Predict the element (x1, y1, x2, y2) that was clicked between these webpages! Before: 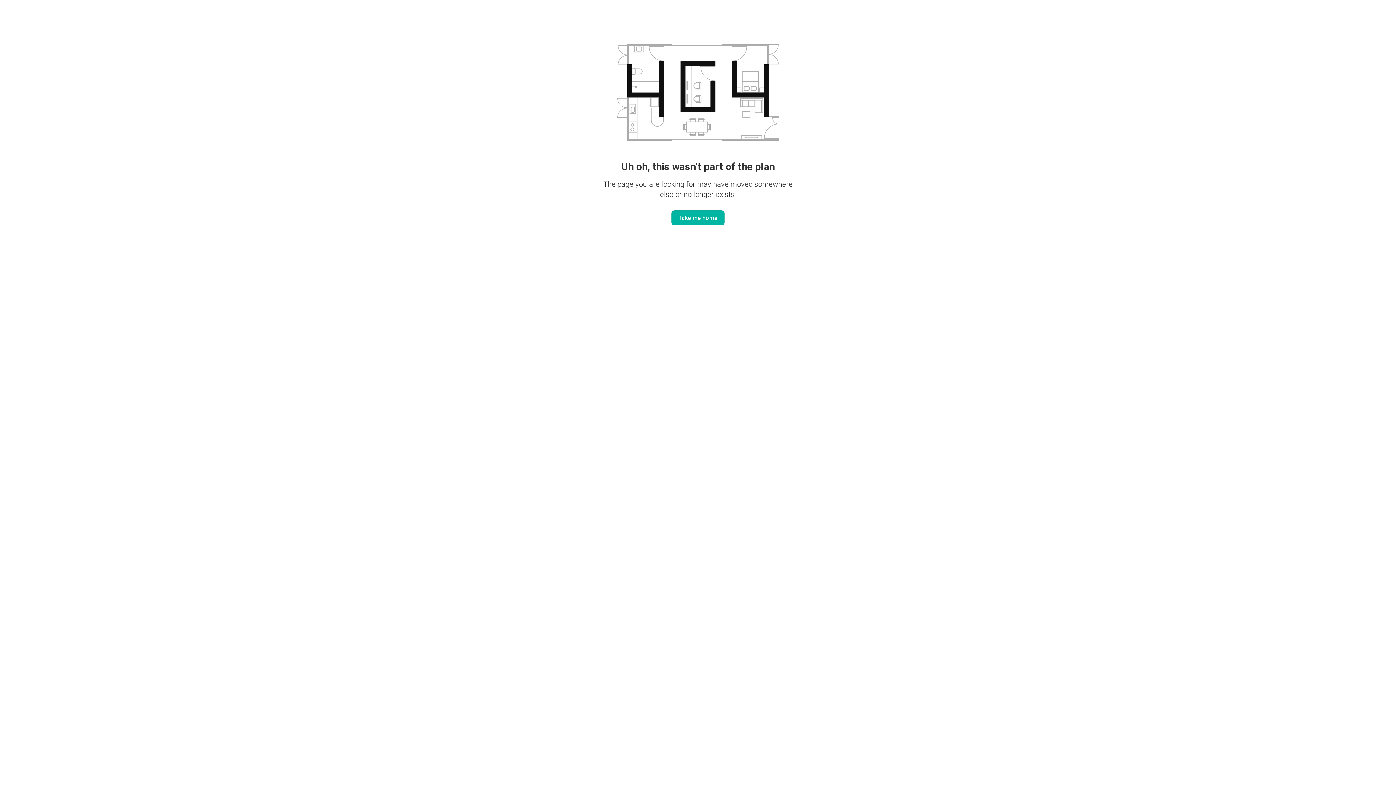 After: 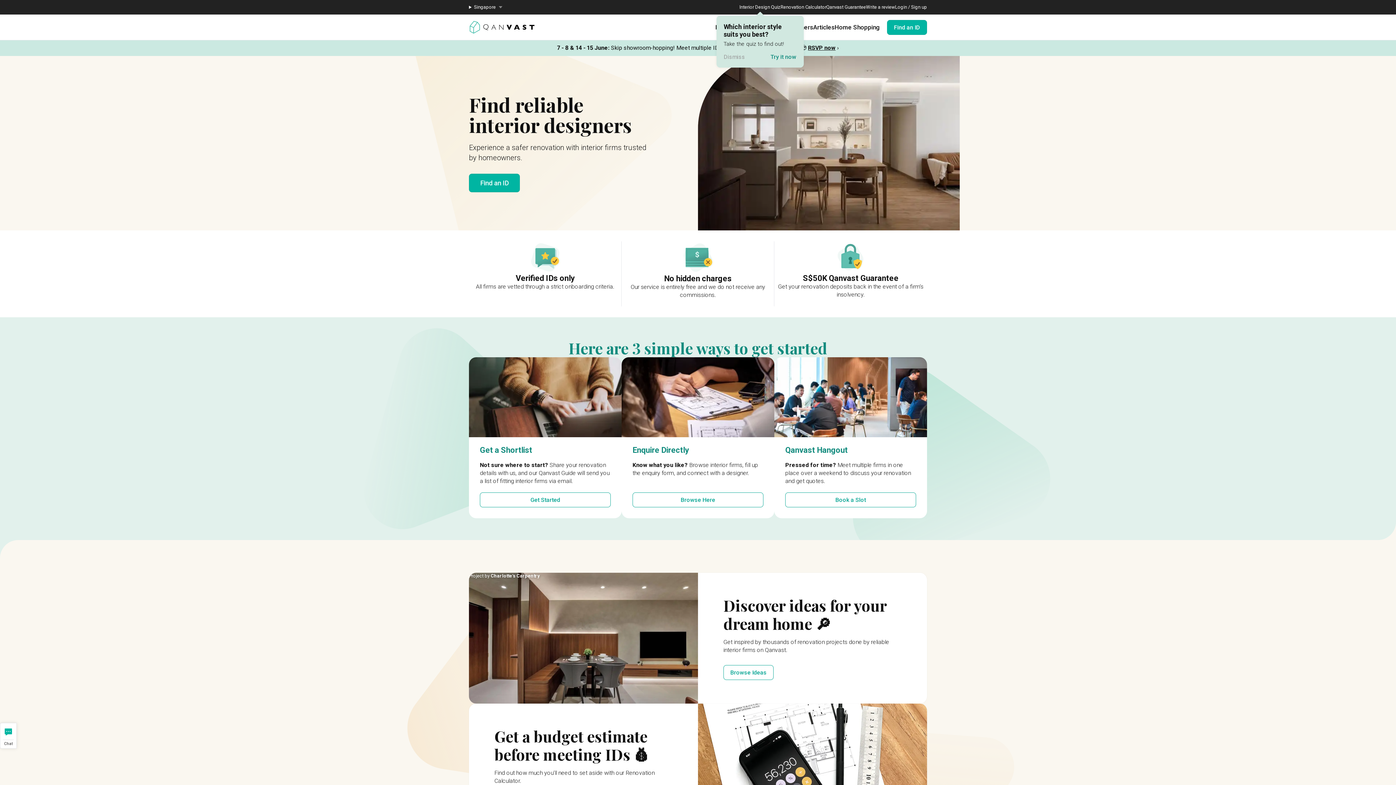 Action: bbox: (671, 210, 724, 225) label: Take me home